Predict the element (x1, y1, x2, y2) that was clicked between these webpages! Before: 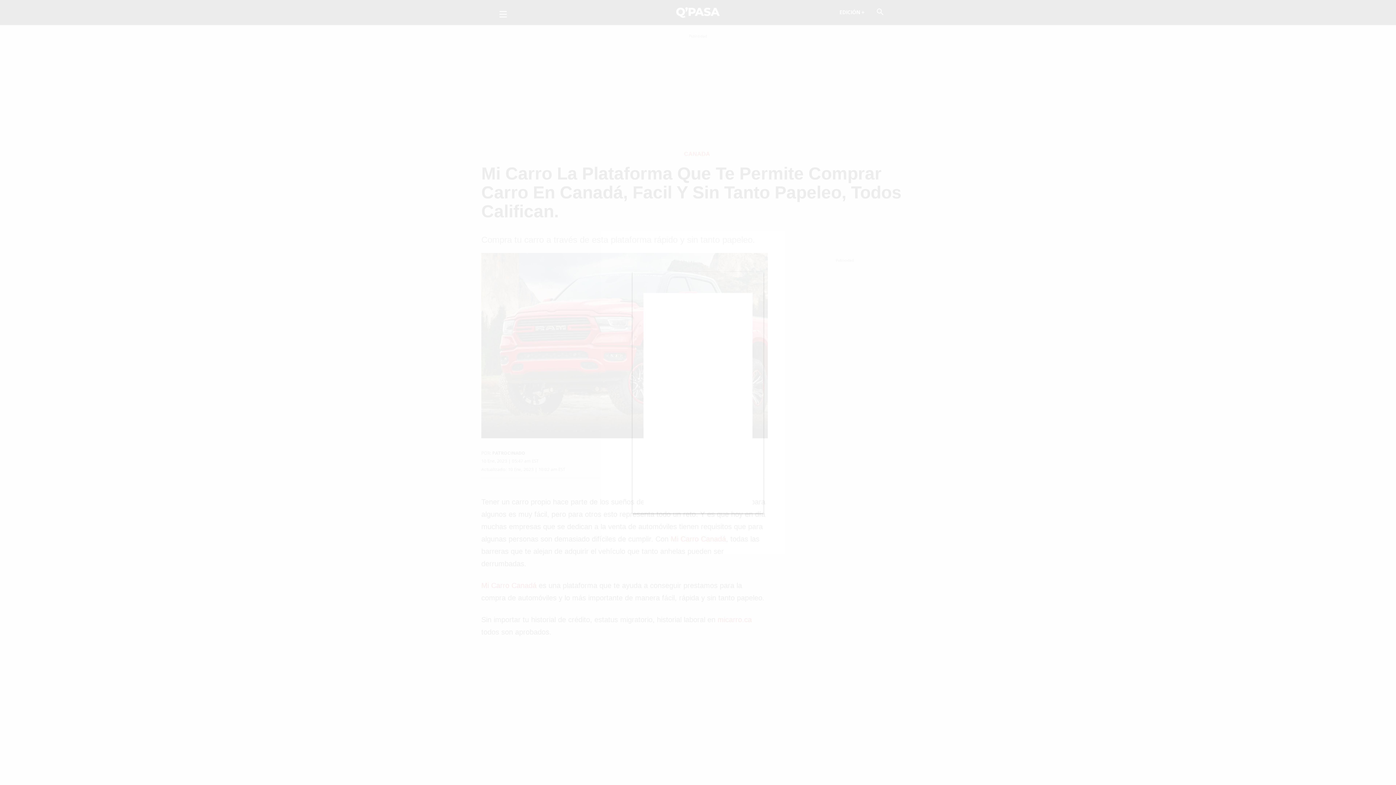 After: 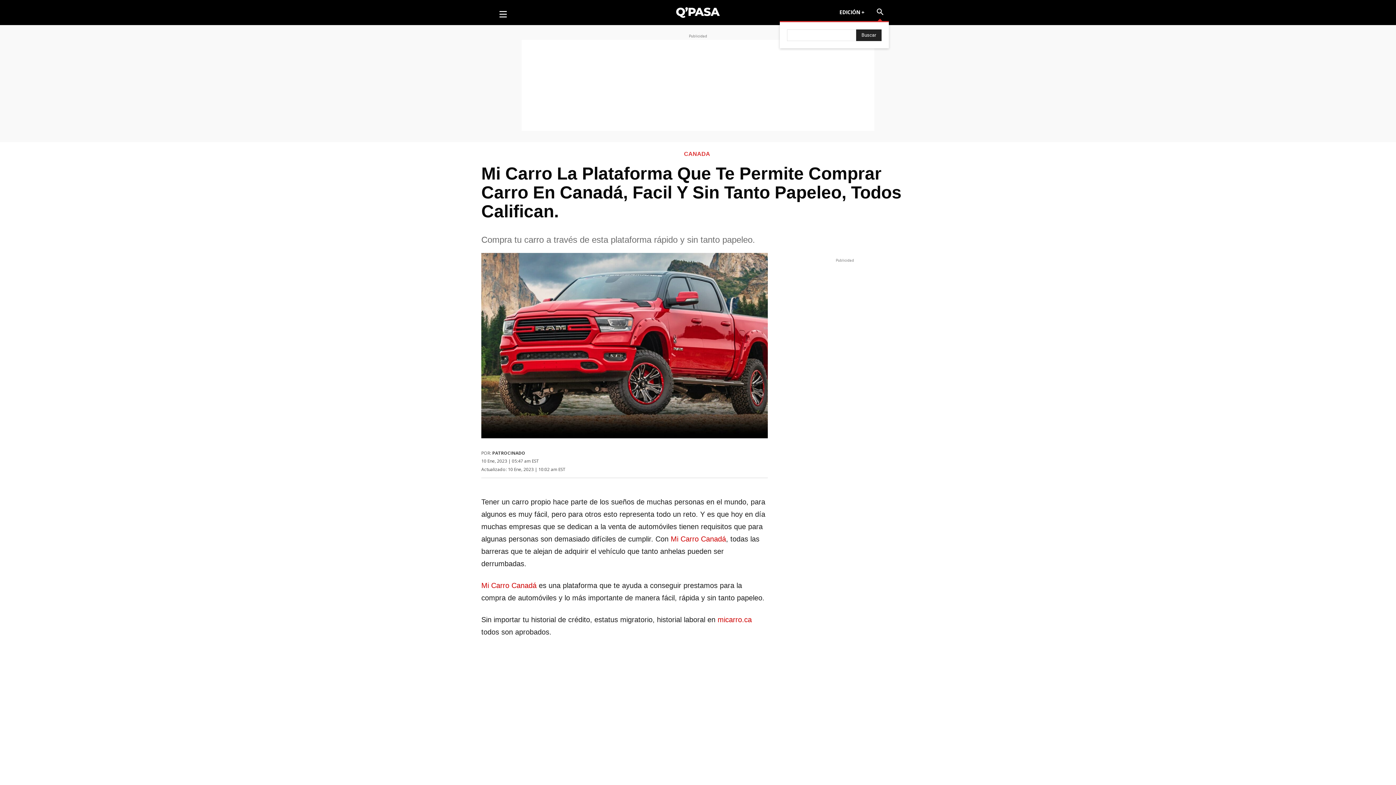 Action: bbox: (871, 3, 889, 21) label: Search